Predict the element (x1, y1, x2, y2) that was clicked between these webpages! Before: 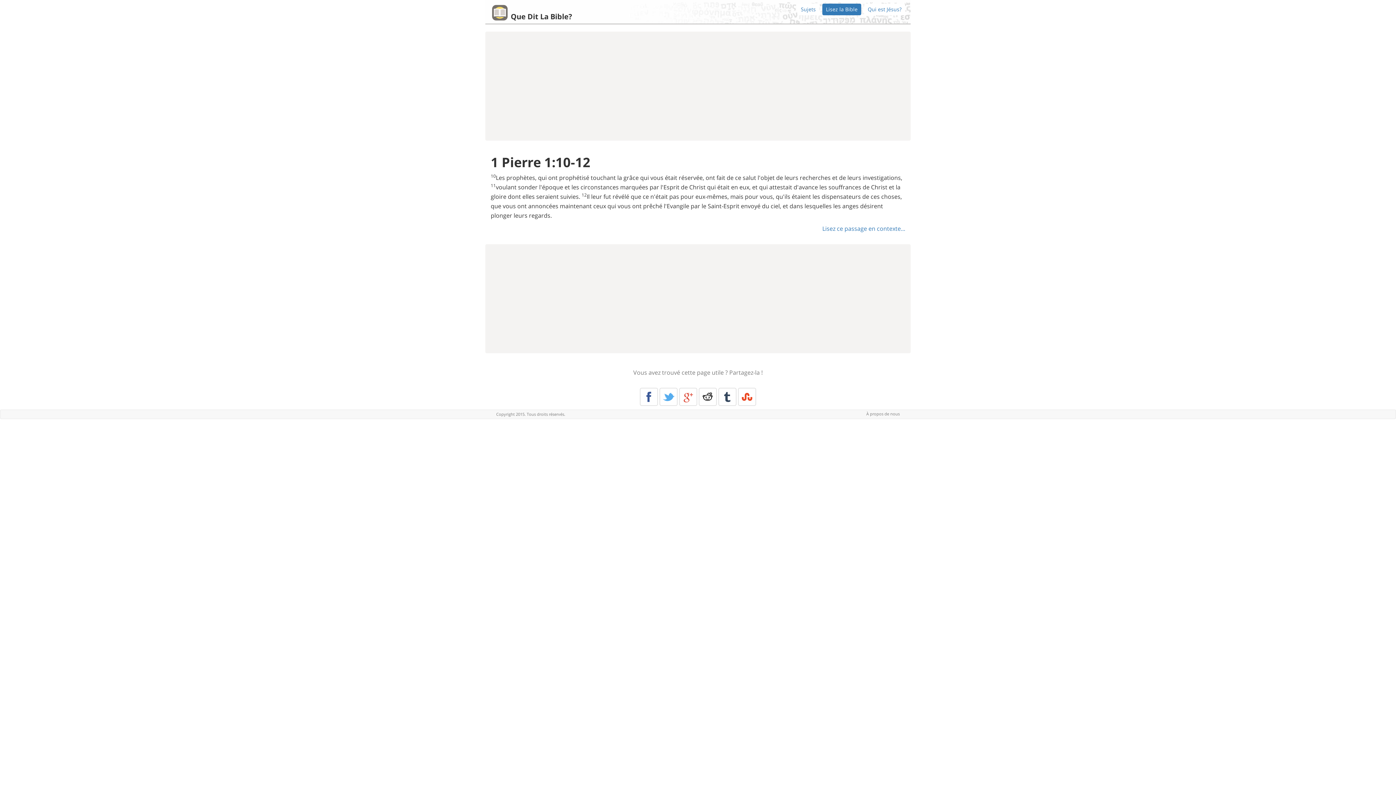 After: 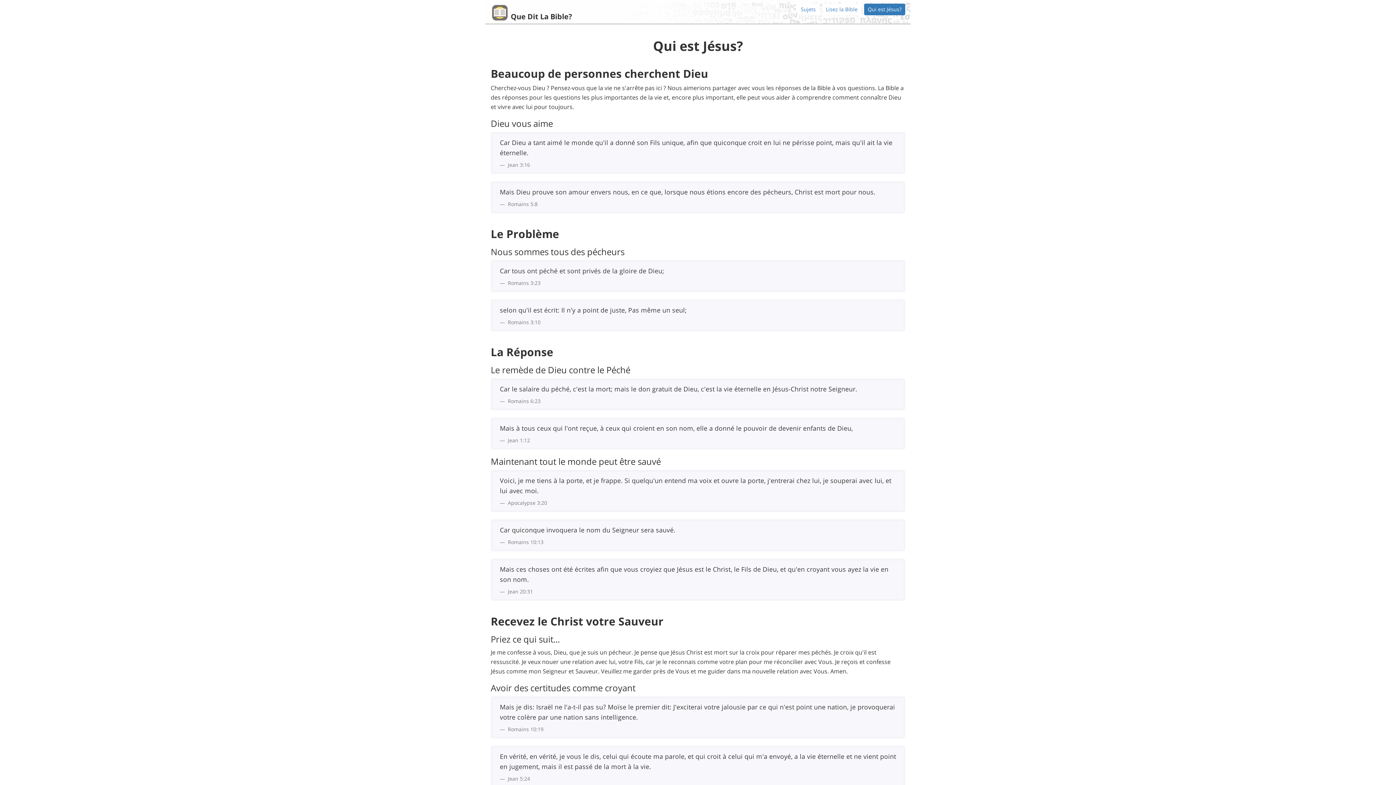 Action: label: Qui est Jésus? bbox: (864, 3, 905, 15)